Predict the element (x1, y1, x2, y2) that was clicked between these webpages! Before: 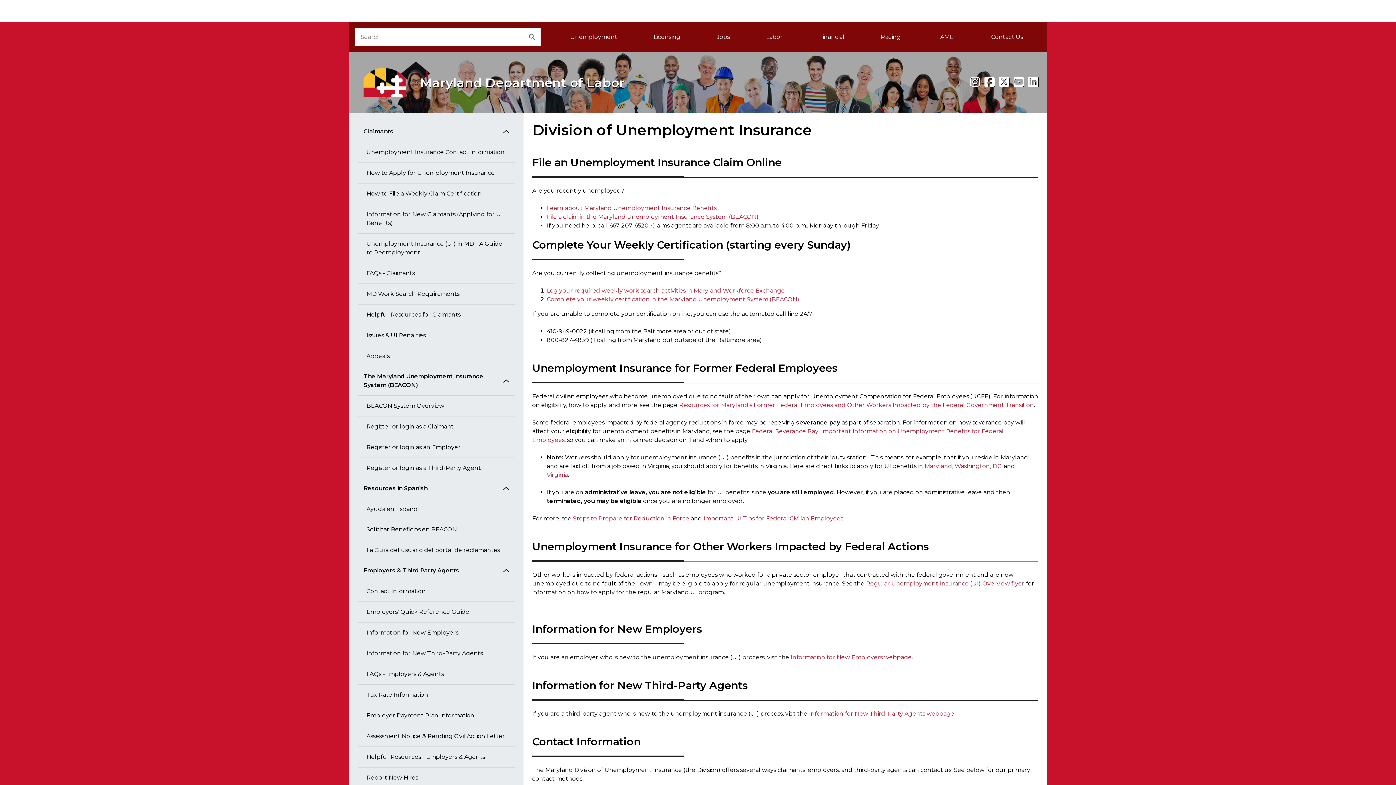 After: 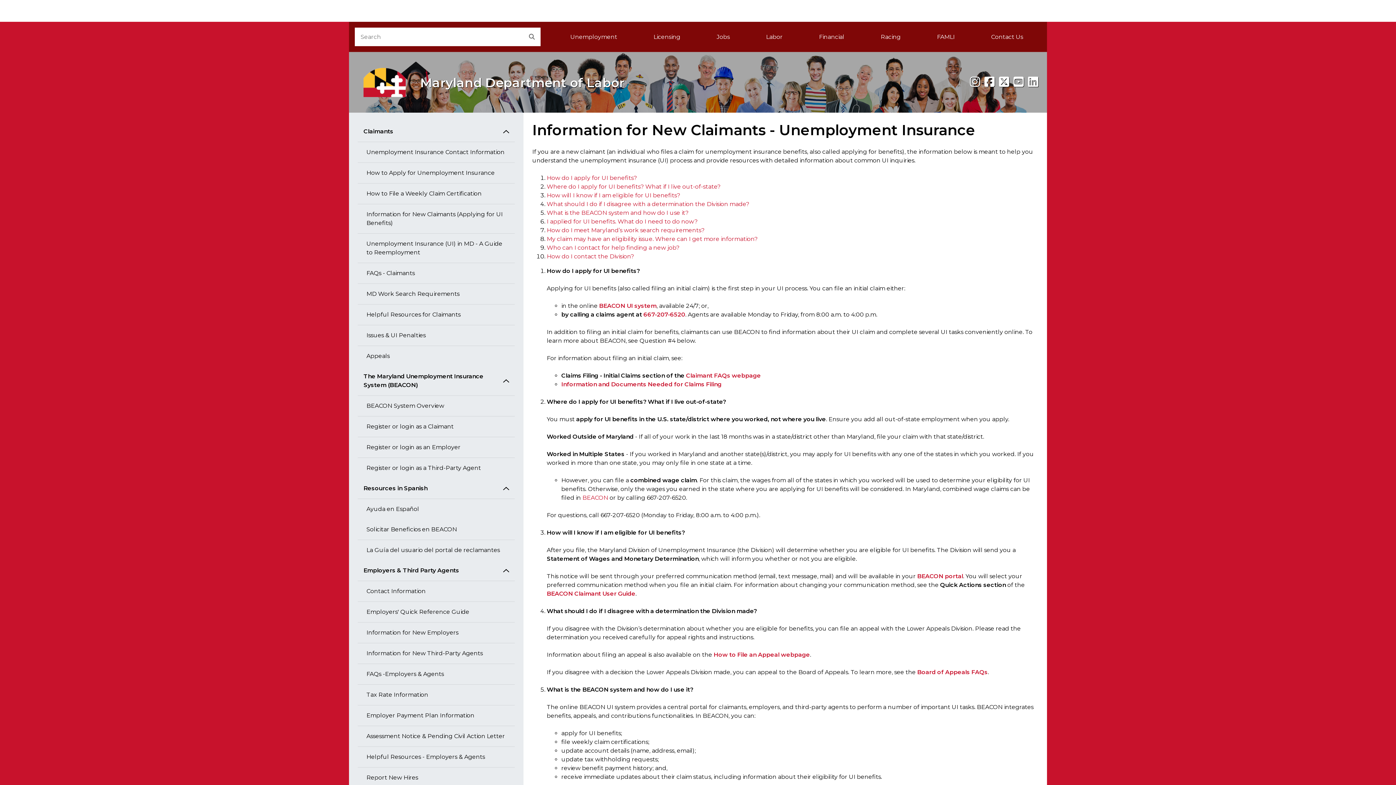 Action: bbox: (357, 204, 514, 233) label: Information for New Claimants (Applying for UI Benefits)